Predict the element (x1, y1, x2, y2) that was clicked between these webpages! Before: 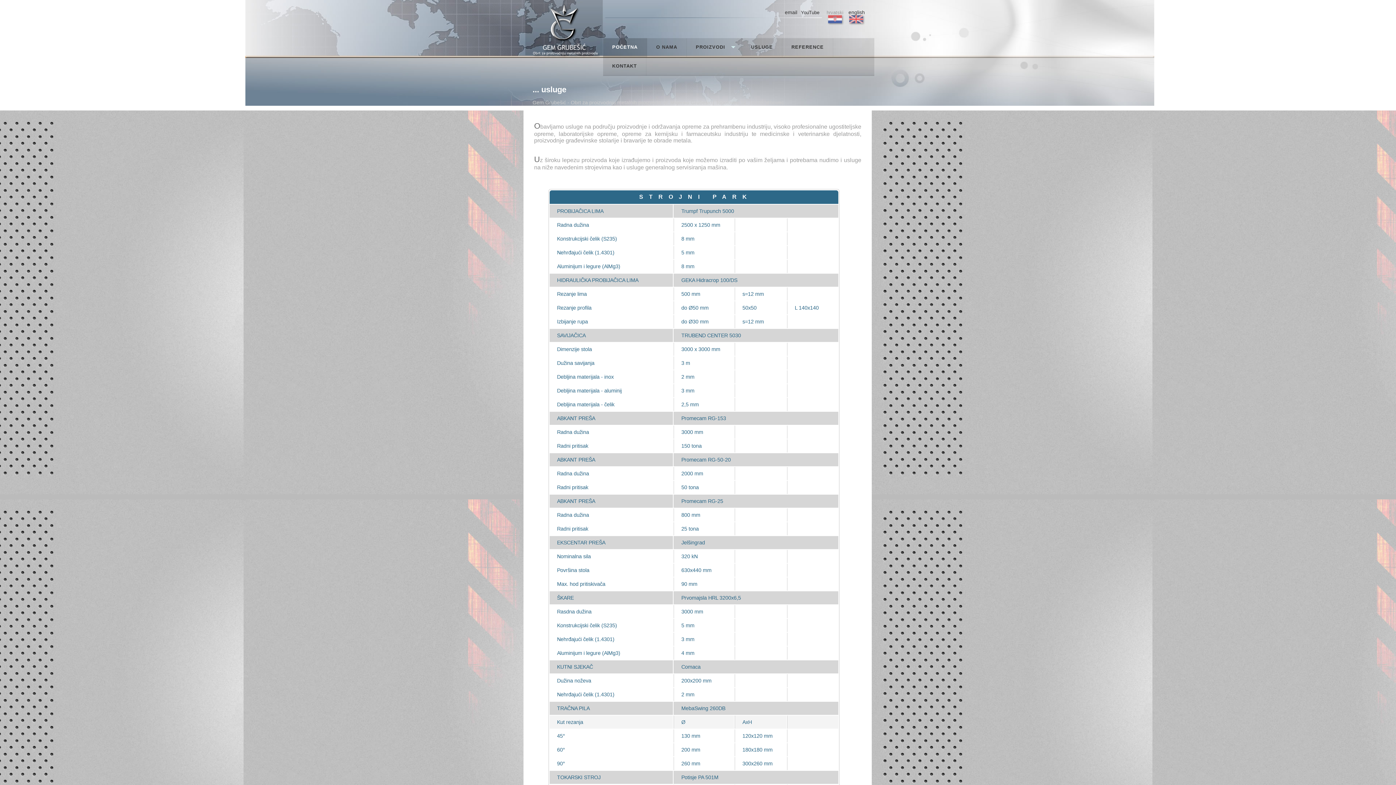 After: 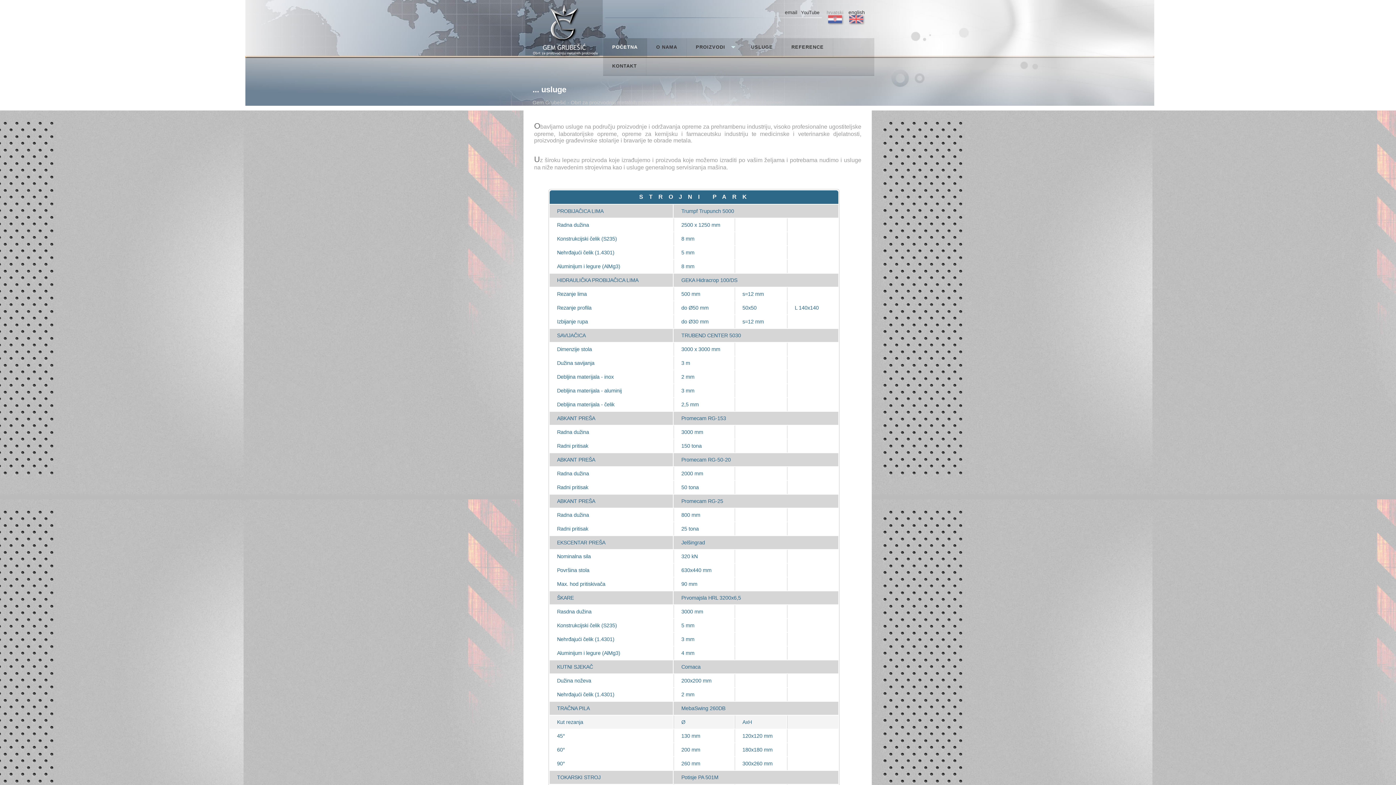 Action: label: USLUGE bbox: (742, 38, 782, 57)